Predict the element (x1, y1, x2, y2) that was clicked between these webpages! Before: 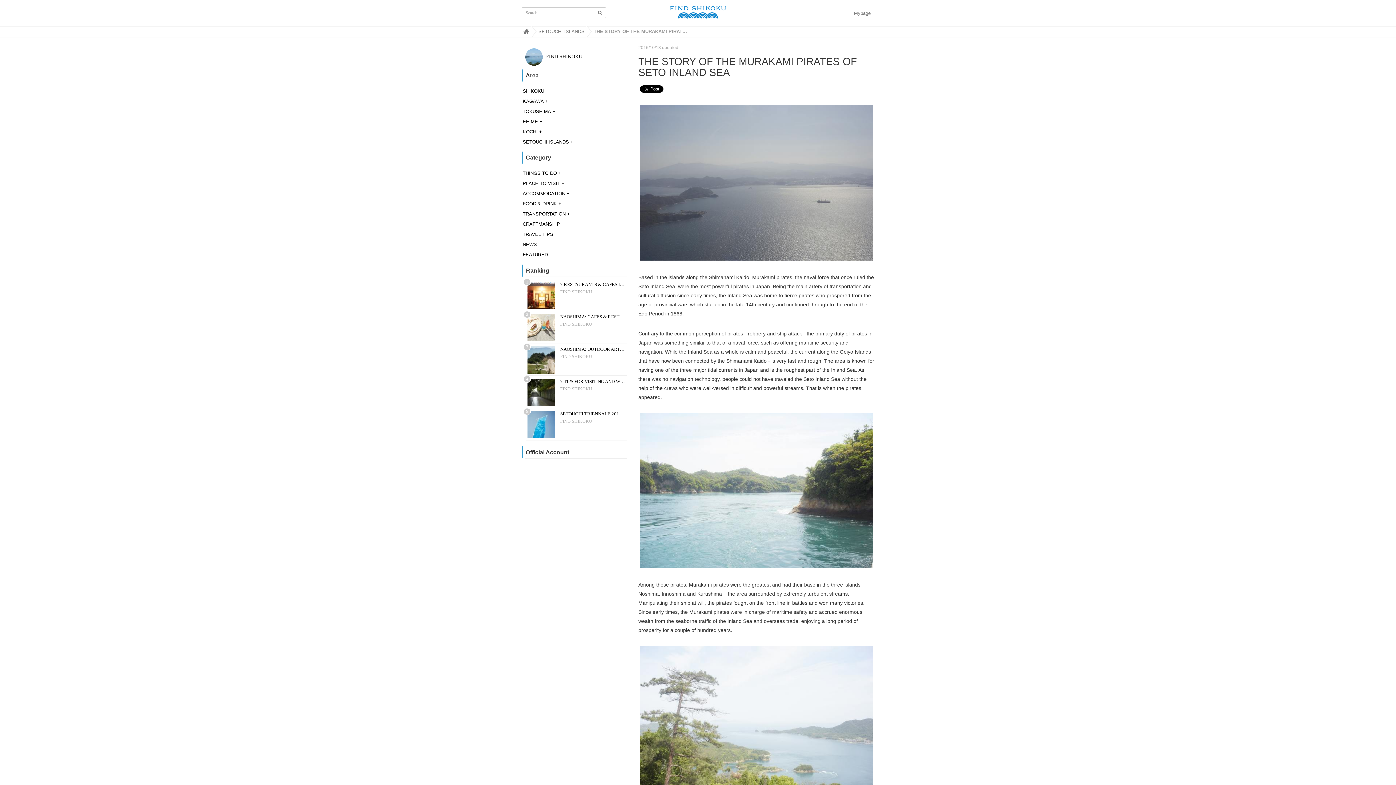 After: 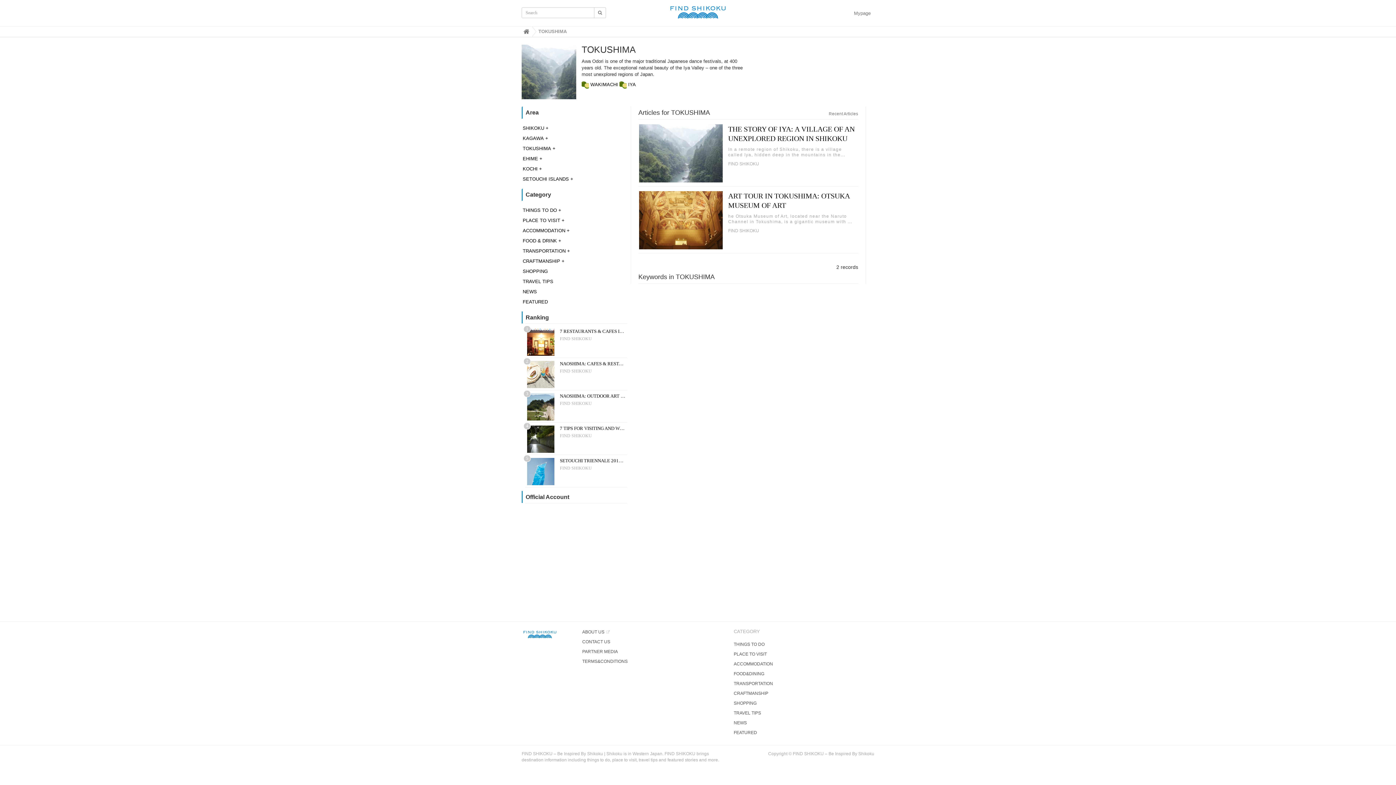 Action: label: TOKUSHIMA bbox: (522, 108, 551, 114)